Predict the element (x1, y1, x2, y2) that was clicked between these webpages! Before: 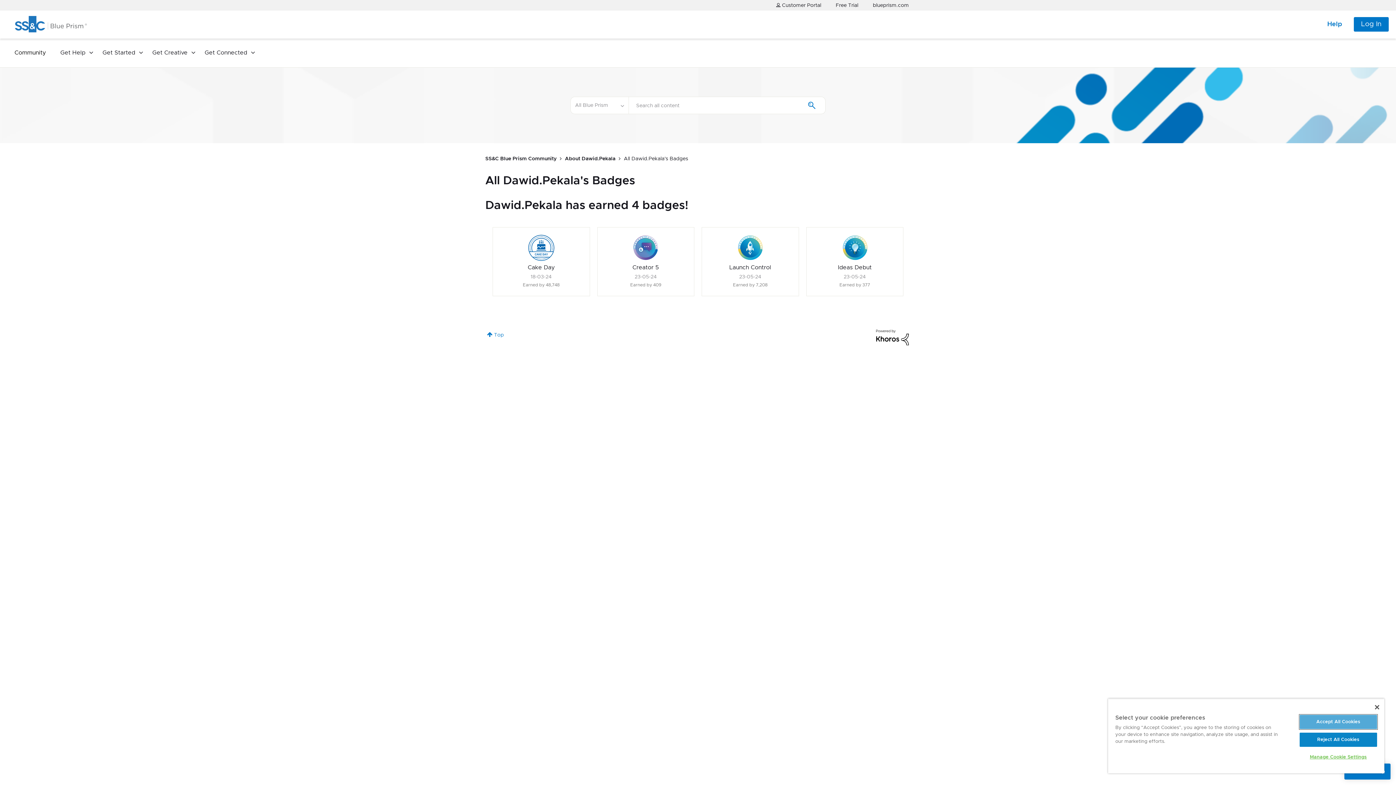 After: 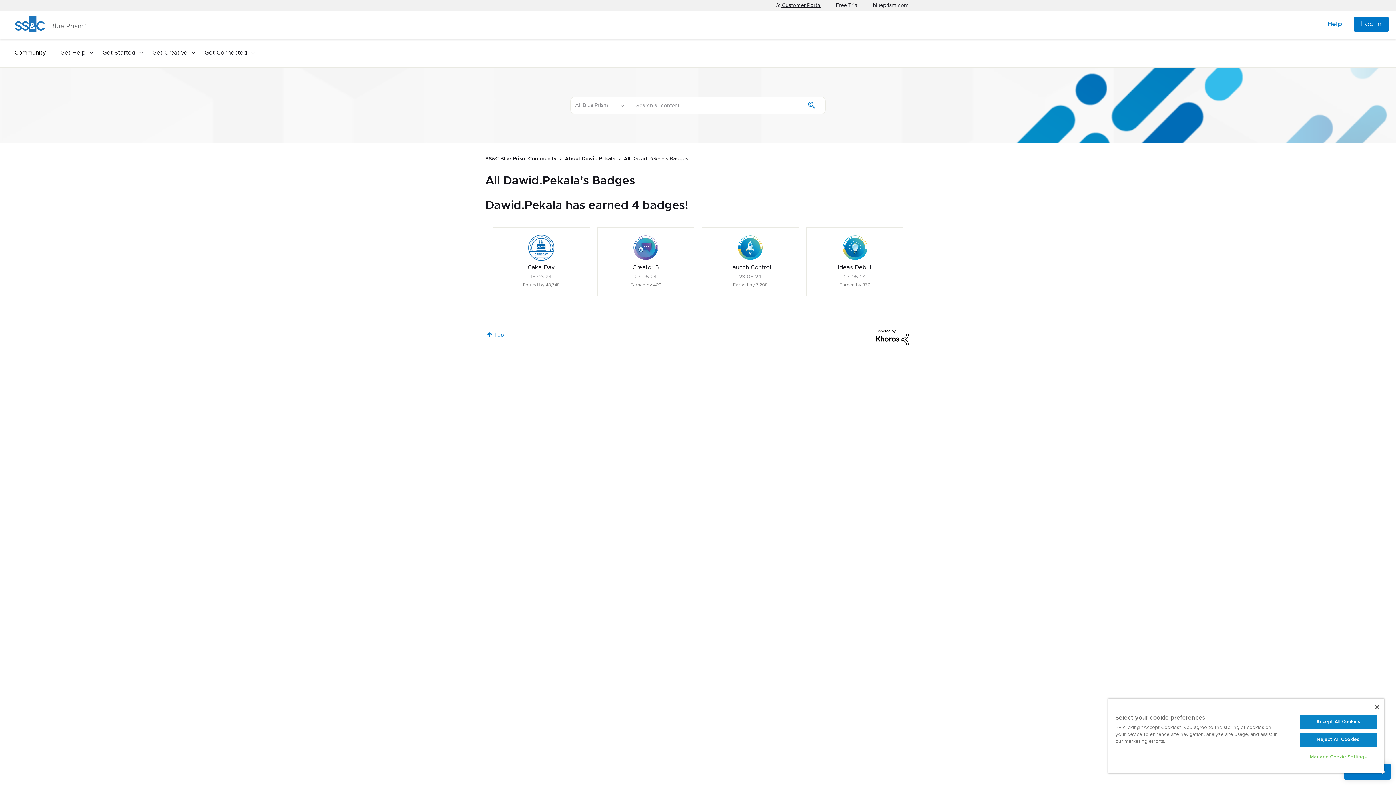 Action: bbox: (769, 0, 828, 9) label:  Customer Portal